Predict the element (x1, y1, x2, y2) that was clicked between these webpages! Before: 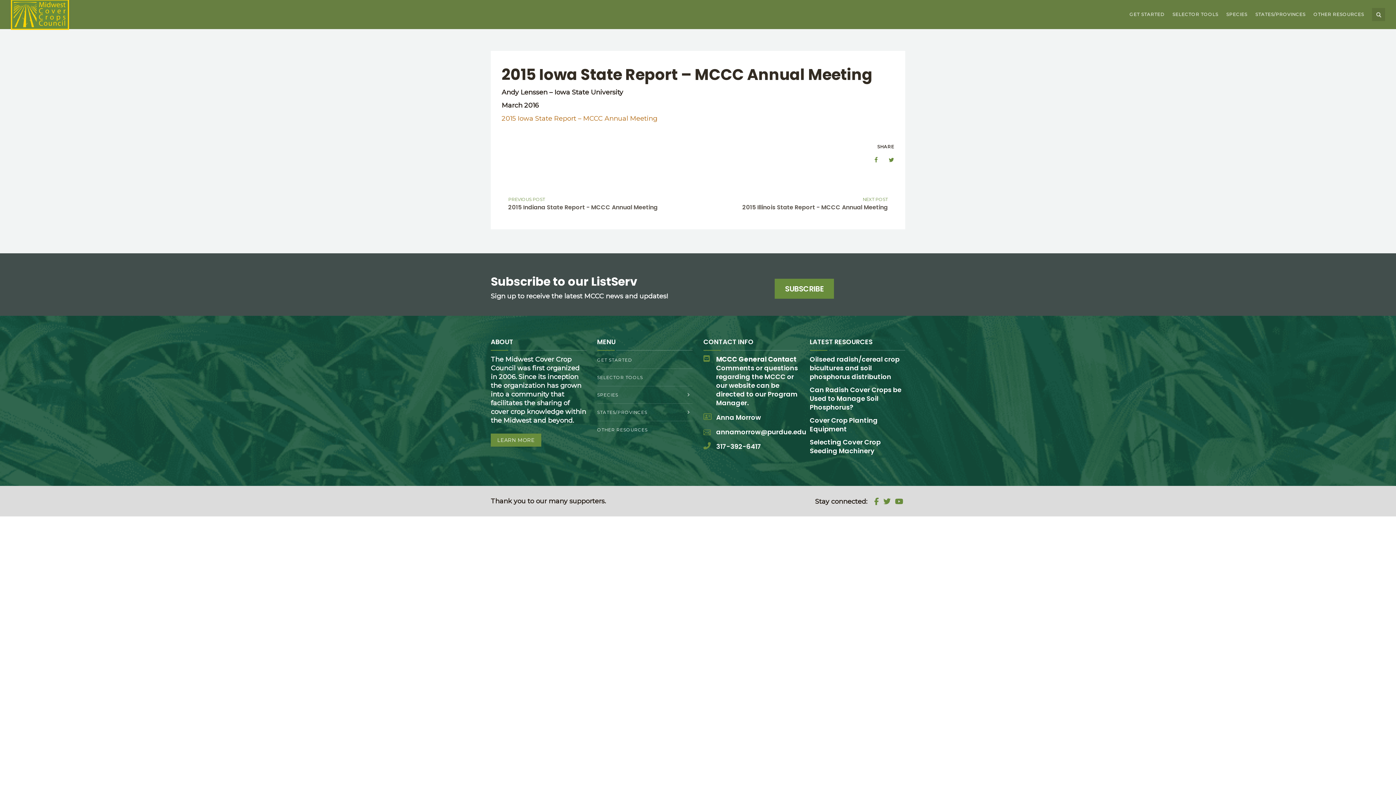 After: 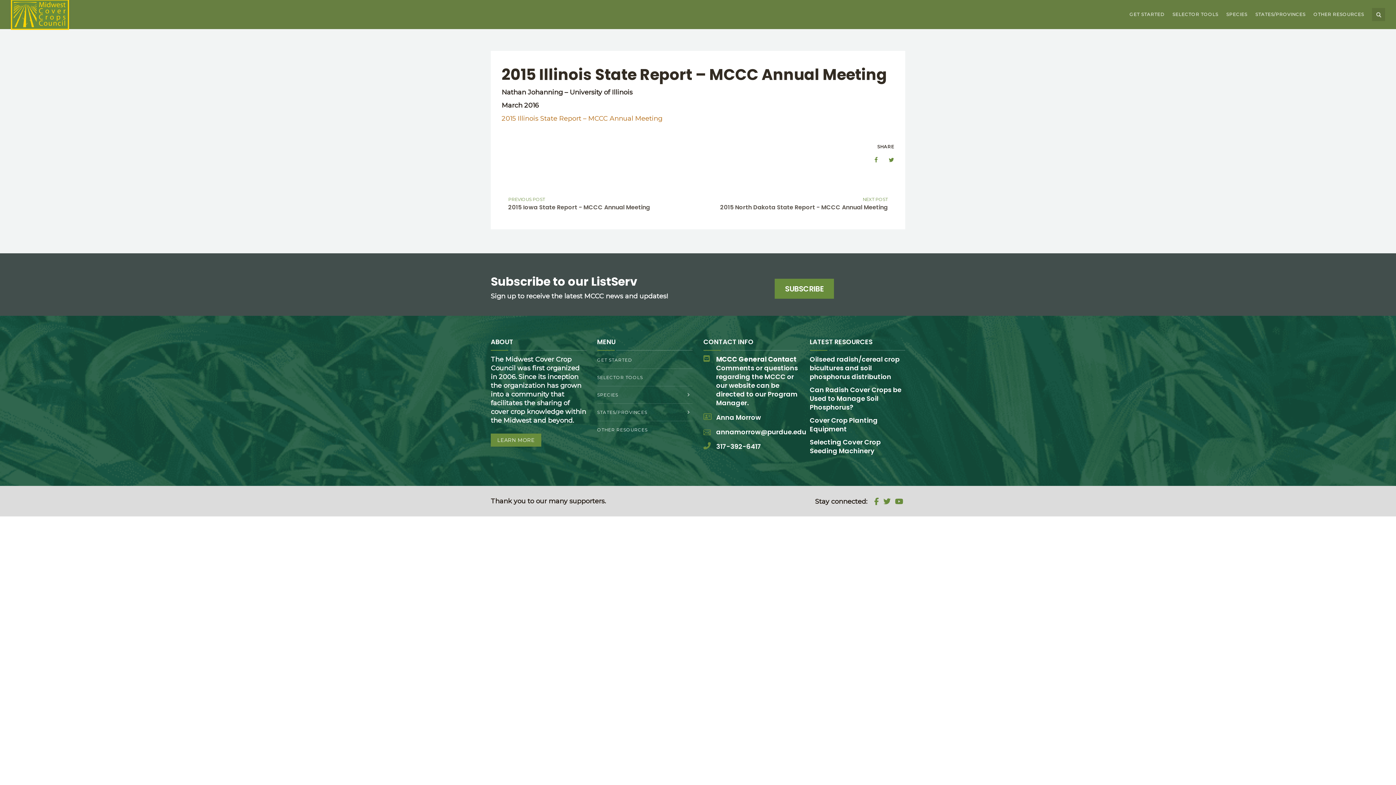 Action: bbox: (698, 177, 905, 229) label: NEXT POST
2015 Illinois State Report - MCCC Annual Meeting